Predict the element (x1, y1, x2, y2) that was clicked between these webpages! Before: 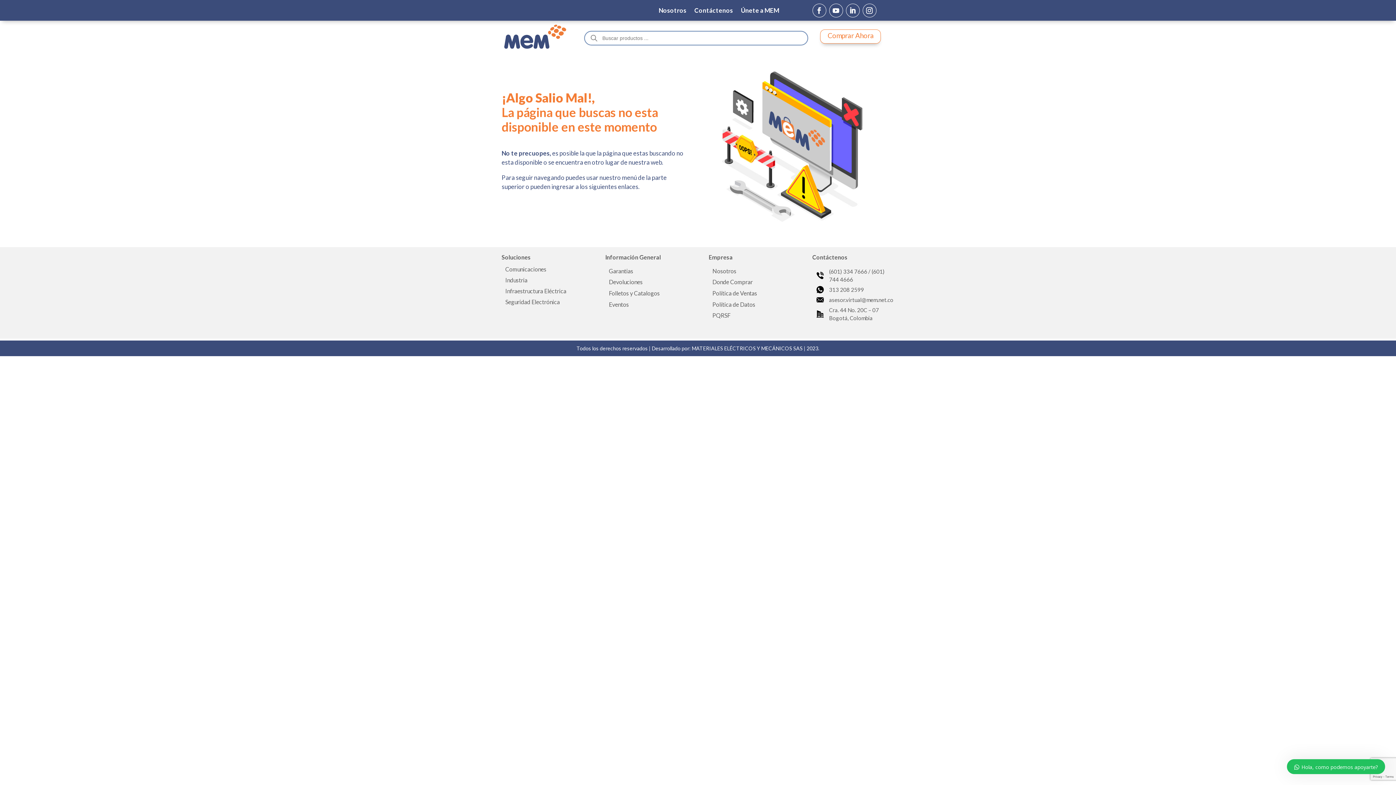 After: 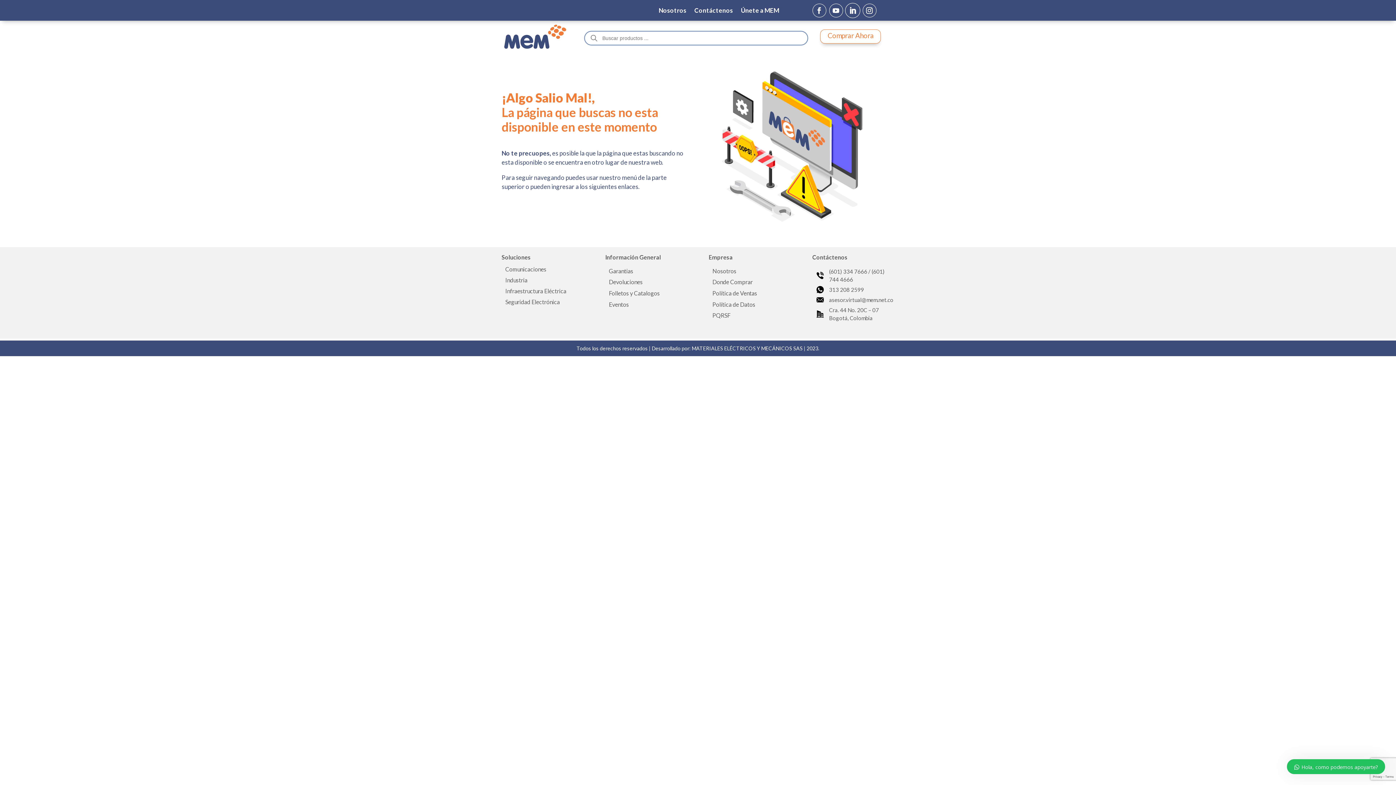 Action: bbox: (846, 3, 859, 17)